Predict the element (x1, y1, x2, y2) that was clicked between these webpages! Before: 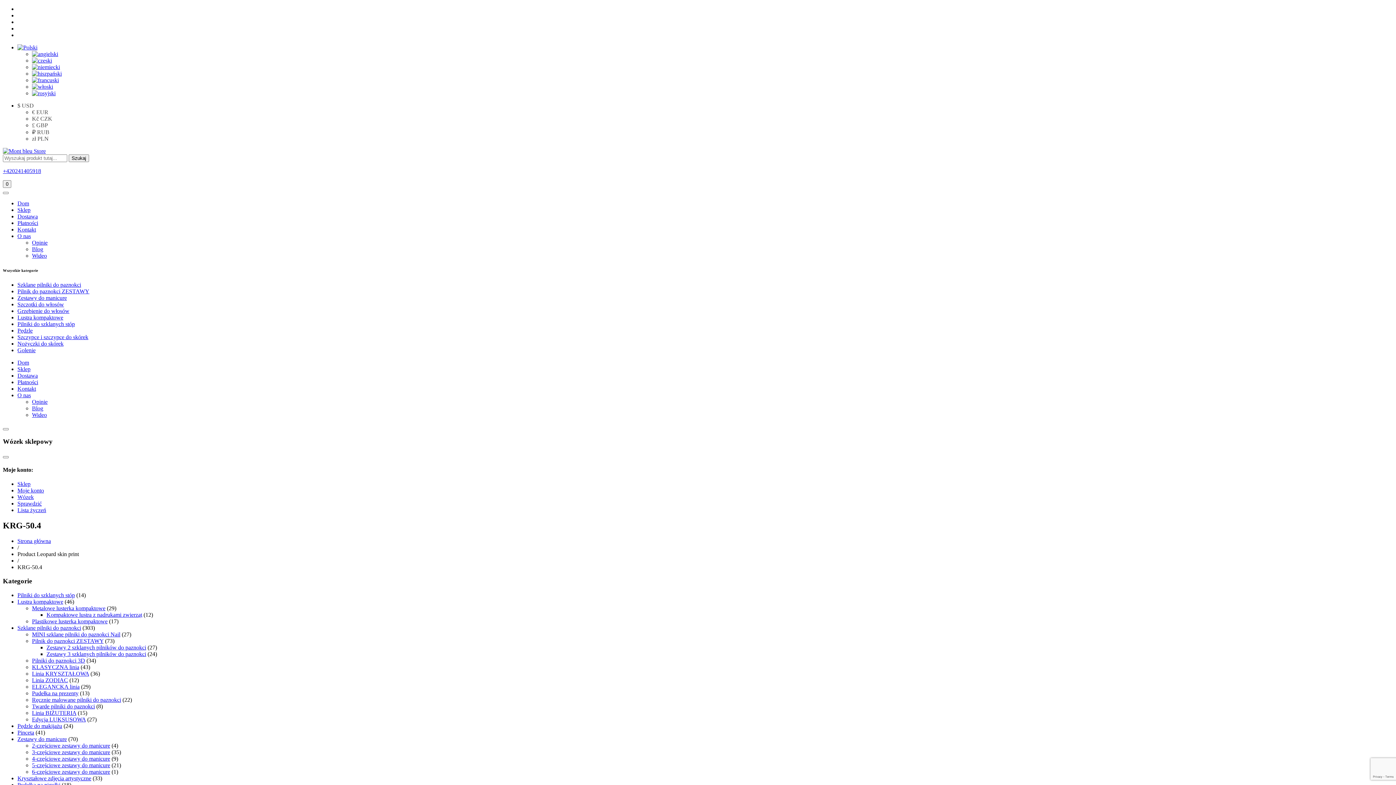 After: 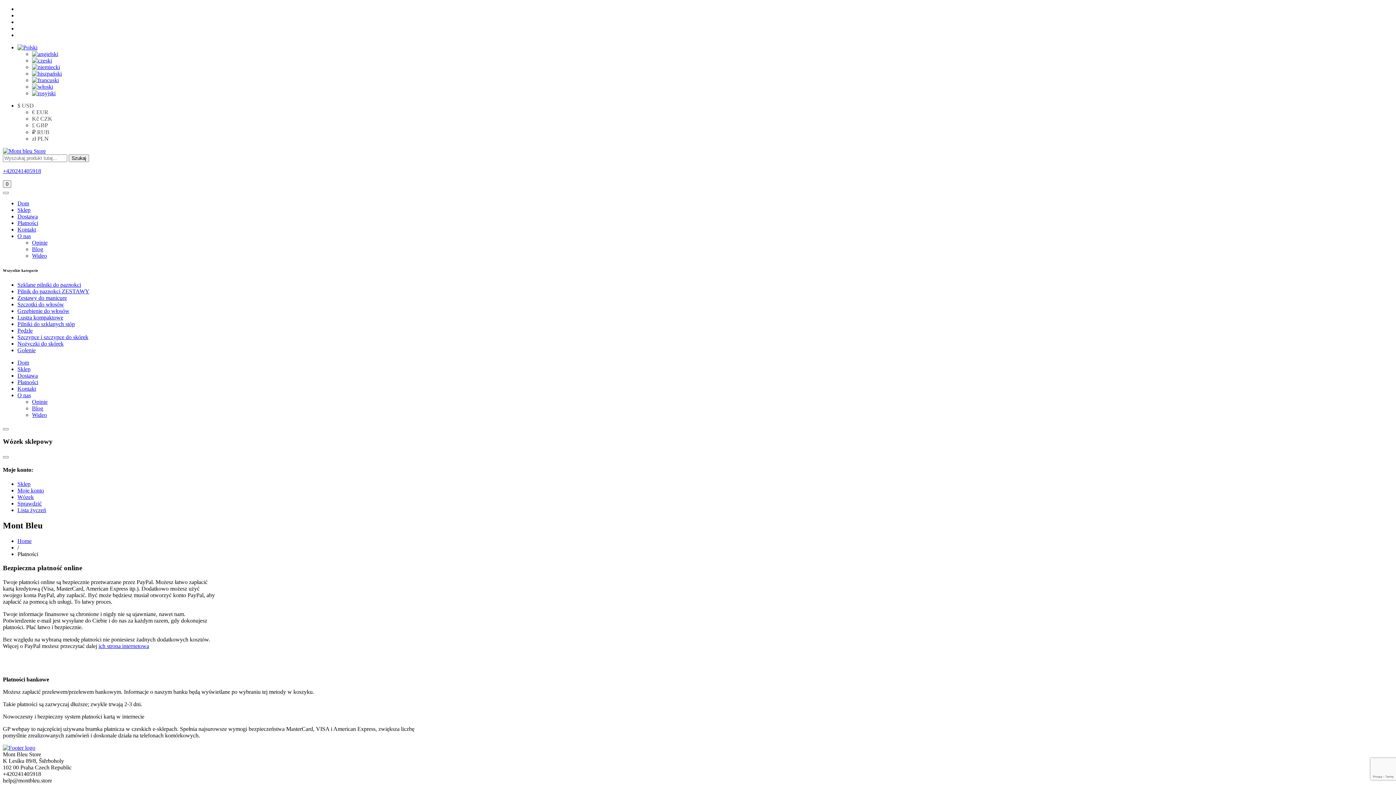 Action: label: Płatności bbox: (17, 220, 38, 226)